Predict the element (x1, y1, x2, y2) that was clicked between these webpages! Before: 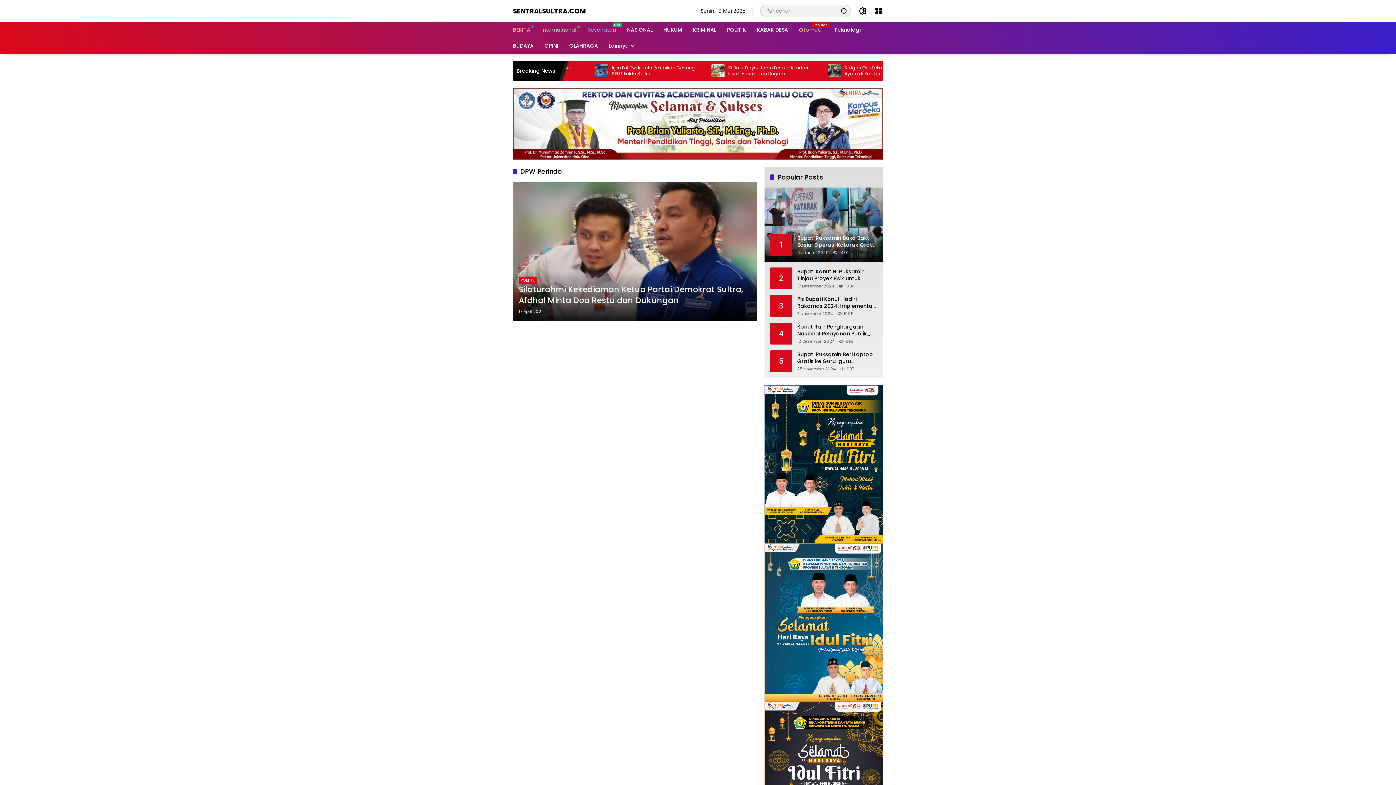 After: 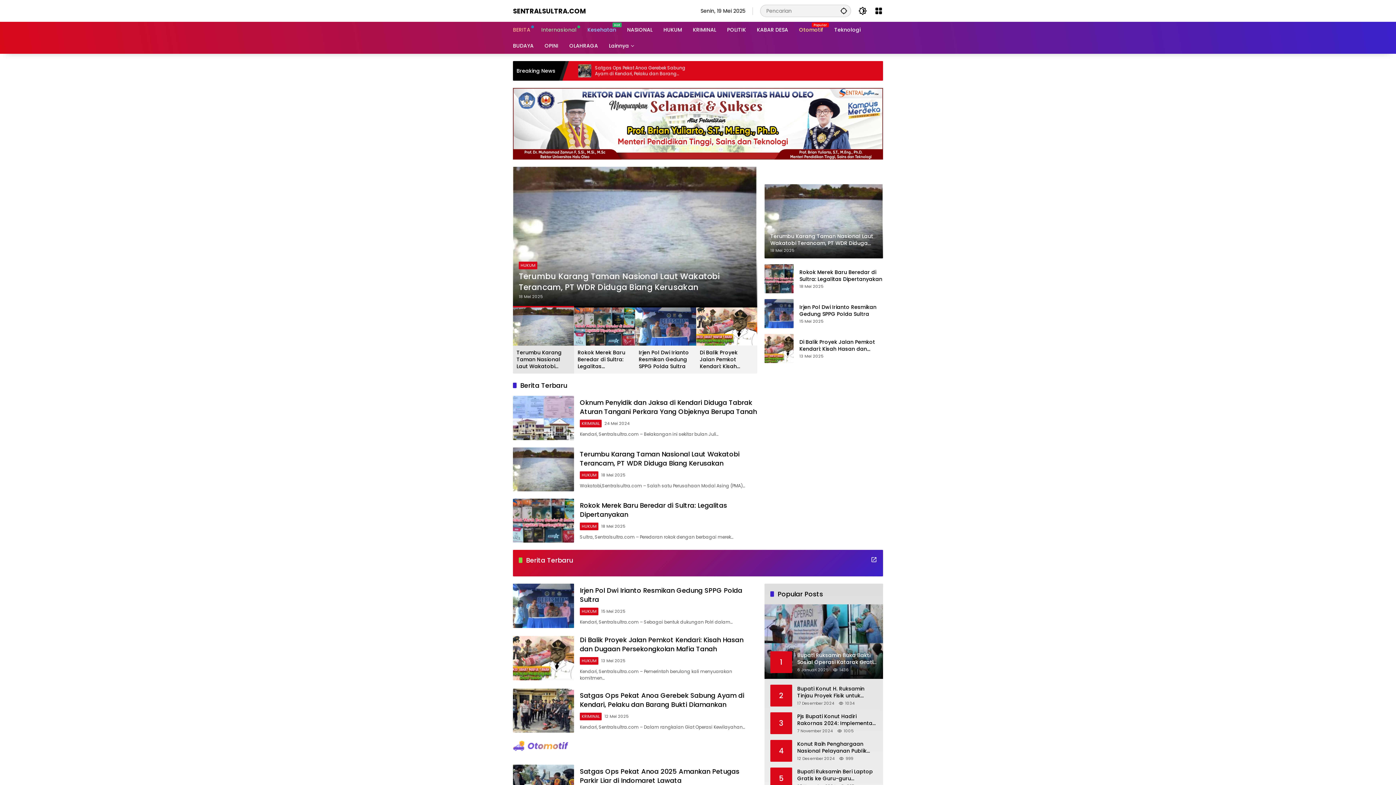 Action: bbox: (513, 6, 585, 15) label: SENTRALSULTRA.COM